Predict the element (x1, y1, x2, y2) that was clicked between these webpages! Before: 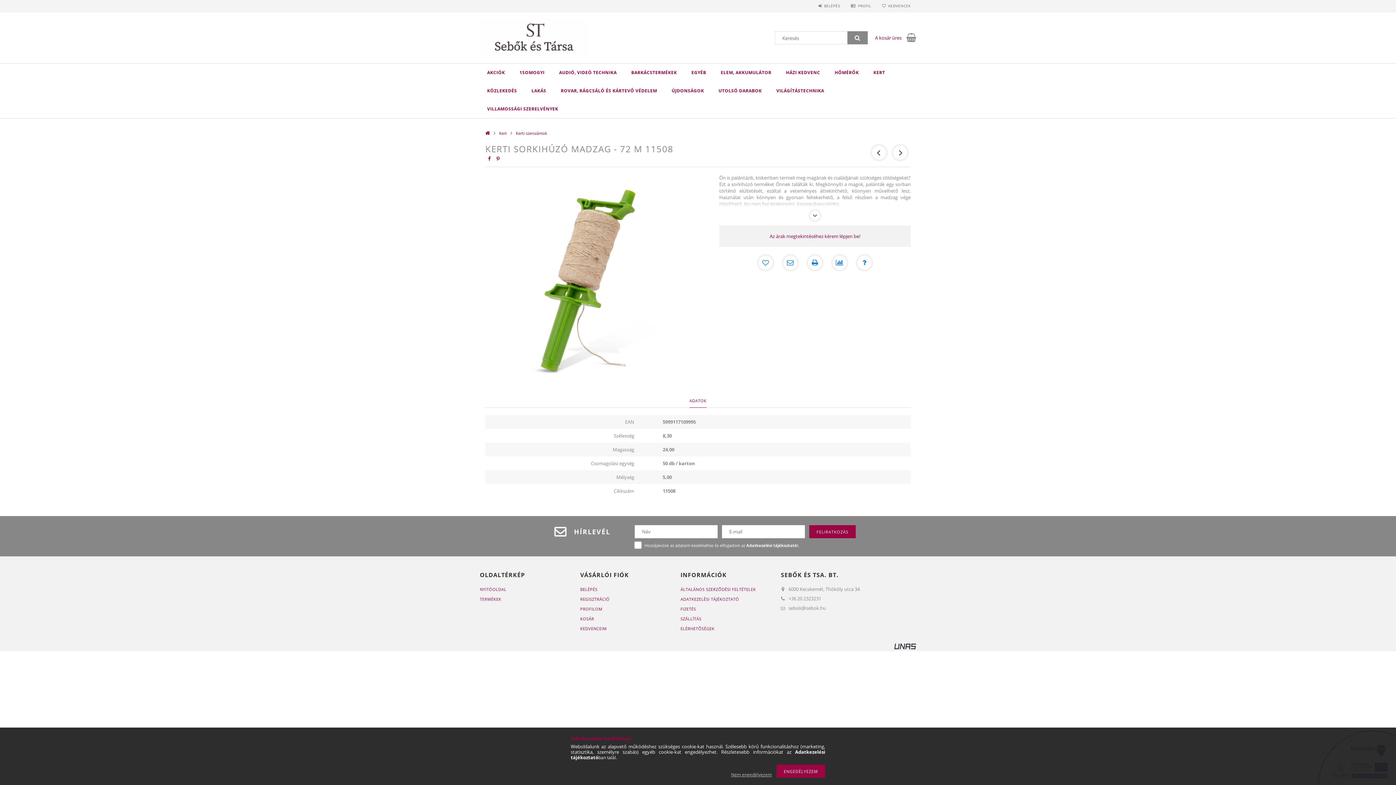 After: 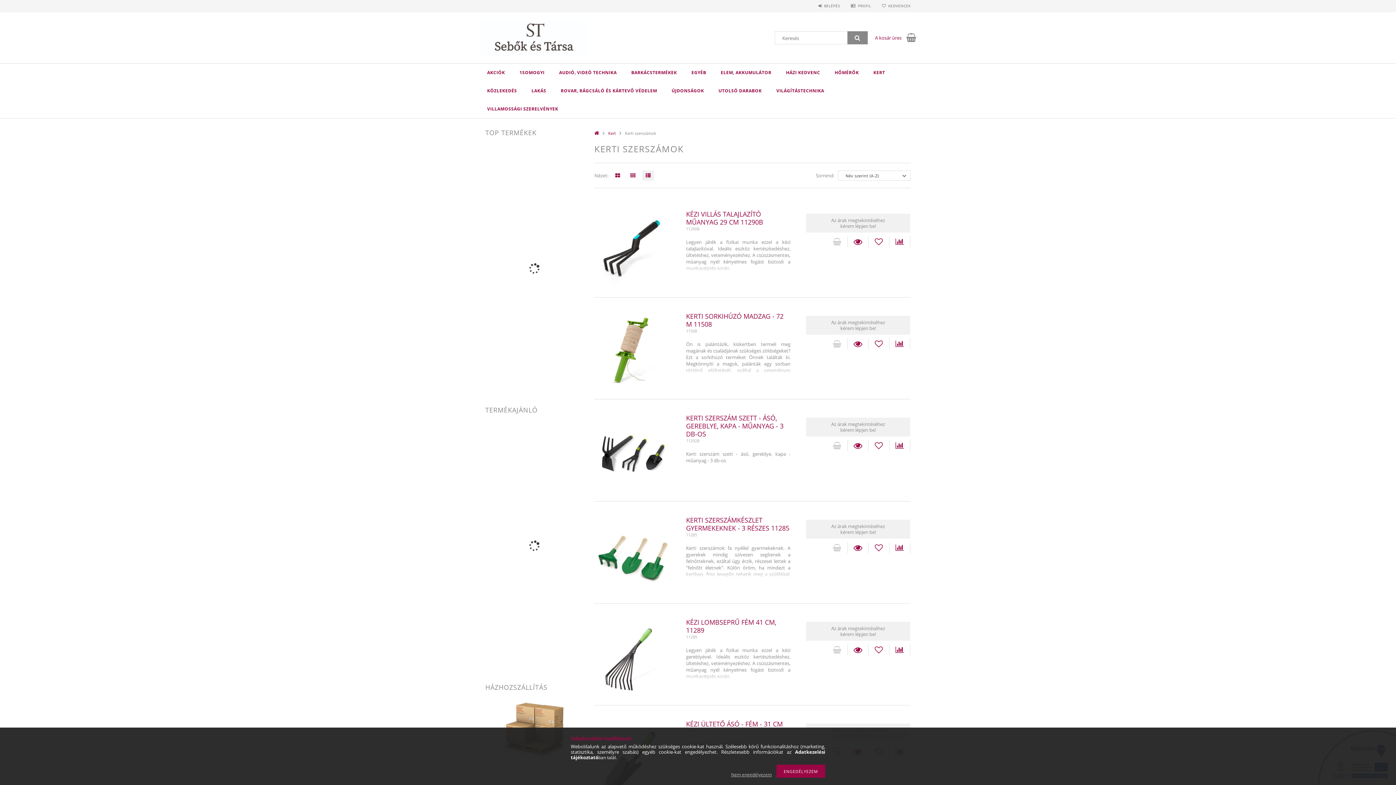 Action: label: Kerti szerszámok bbox: (516, 130, 550, 136)